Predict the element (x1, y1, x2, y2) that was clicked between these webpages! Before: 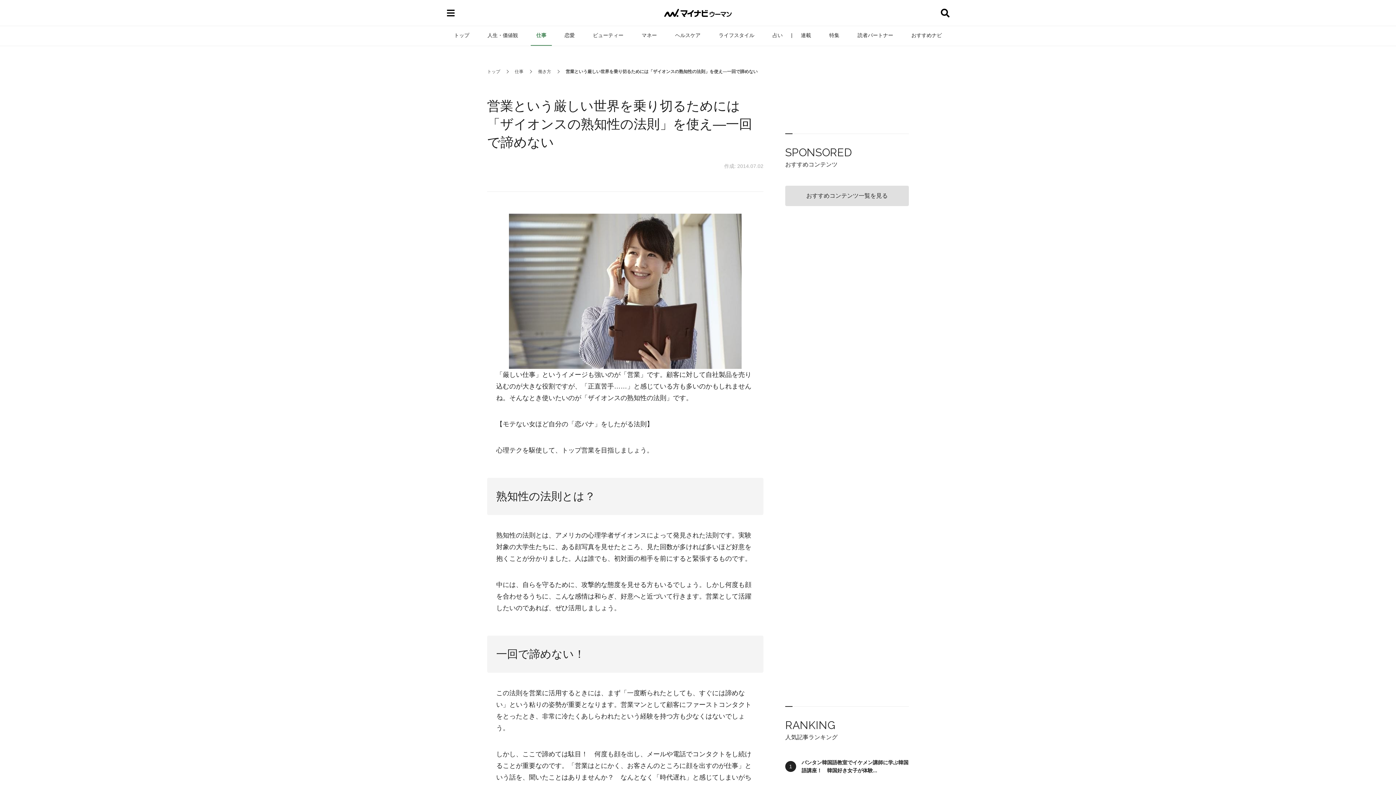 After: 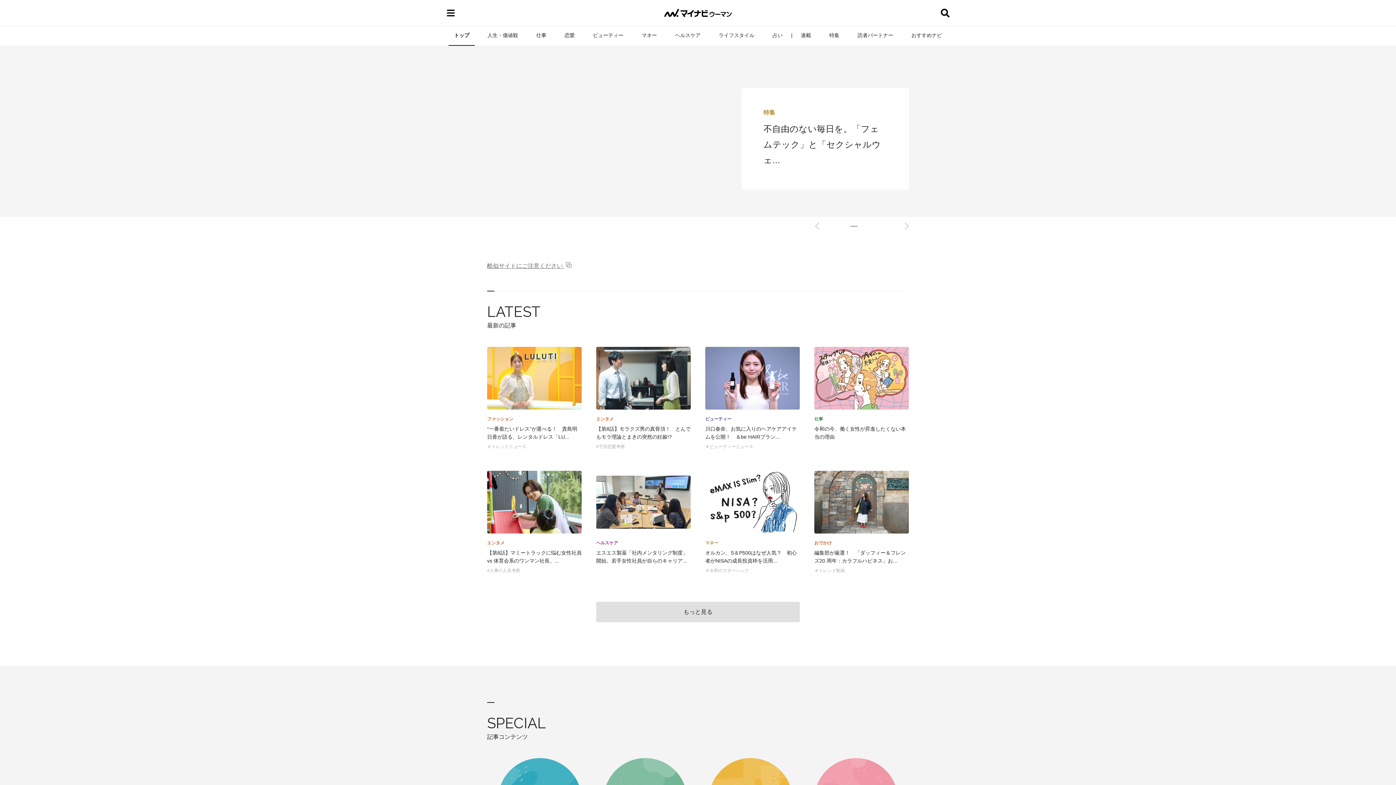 Action: bbox: (661, 14, 735, 20)